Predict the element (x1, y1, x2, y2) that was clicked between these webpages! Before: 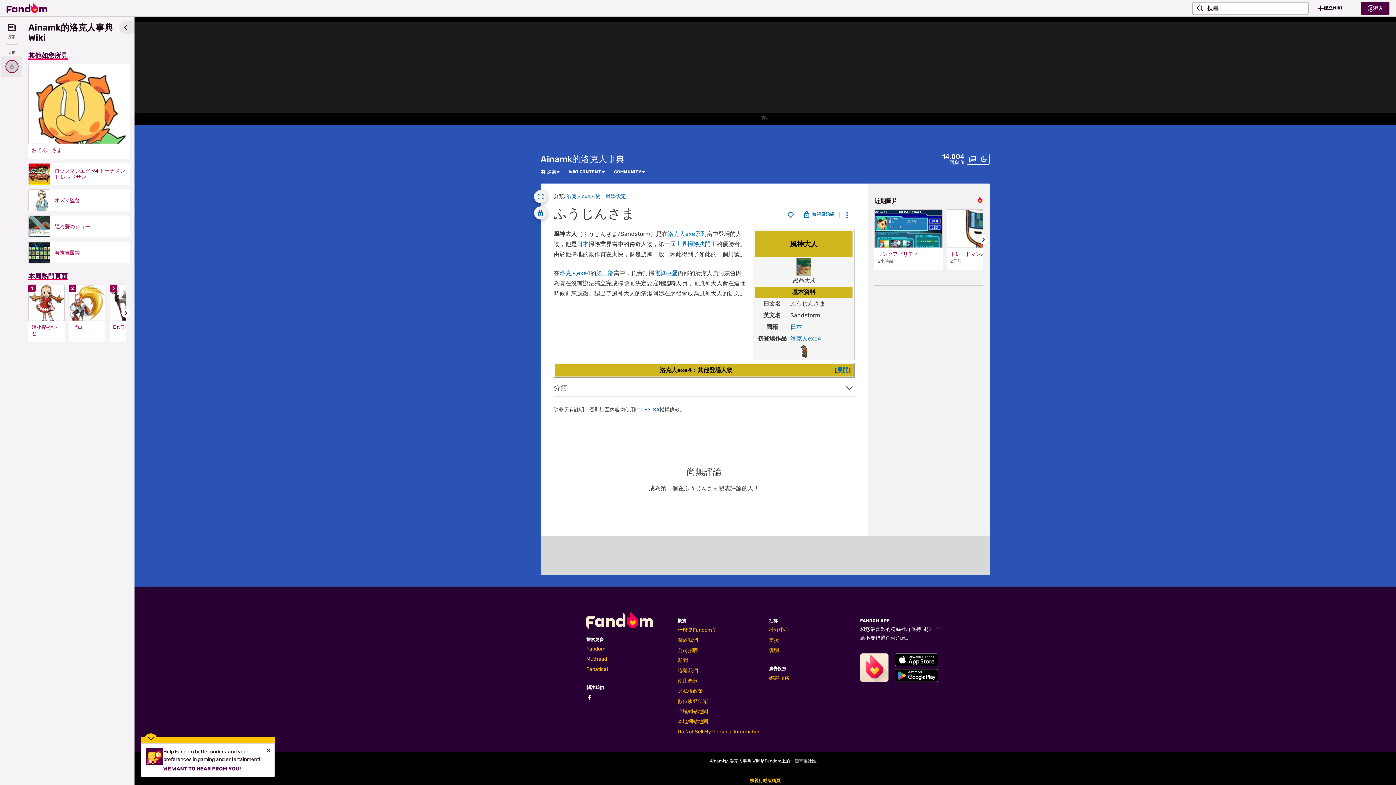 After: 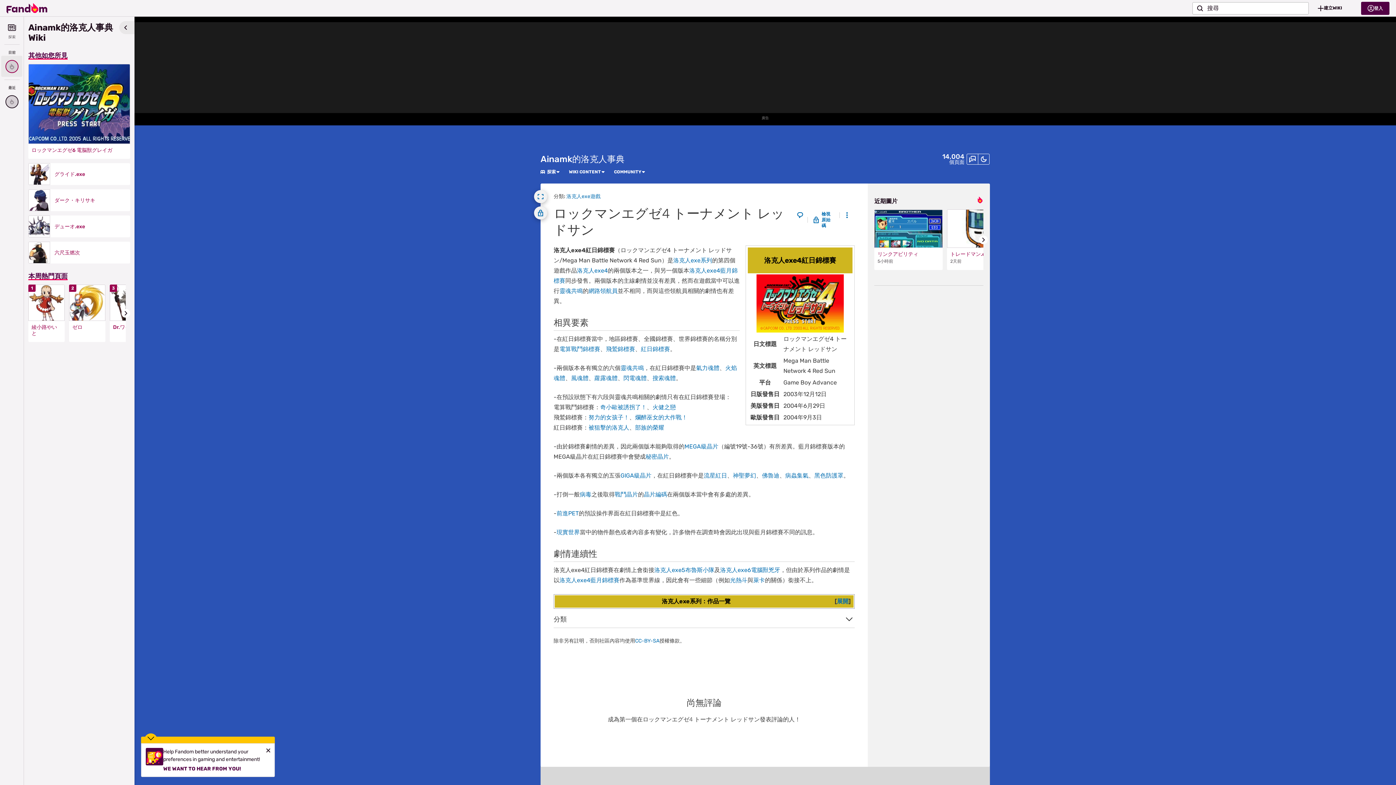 Action: label: ロックマンエグゼ4 トーナメント レッドサン bbox: (54, 168, 125, 180)